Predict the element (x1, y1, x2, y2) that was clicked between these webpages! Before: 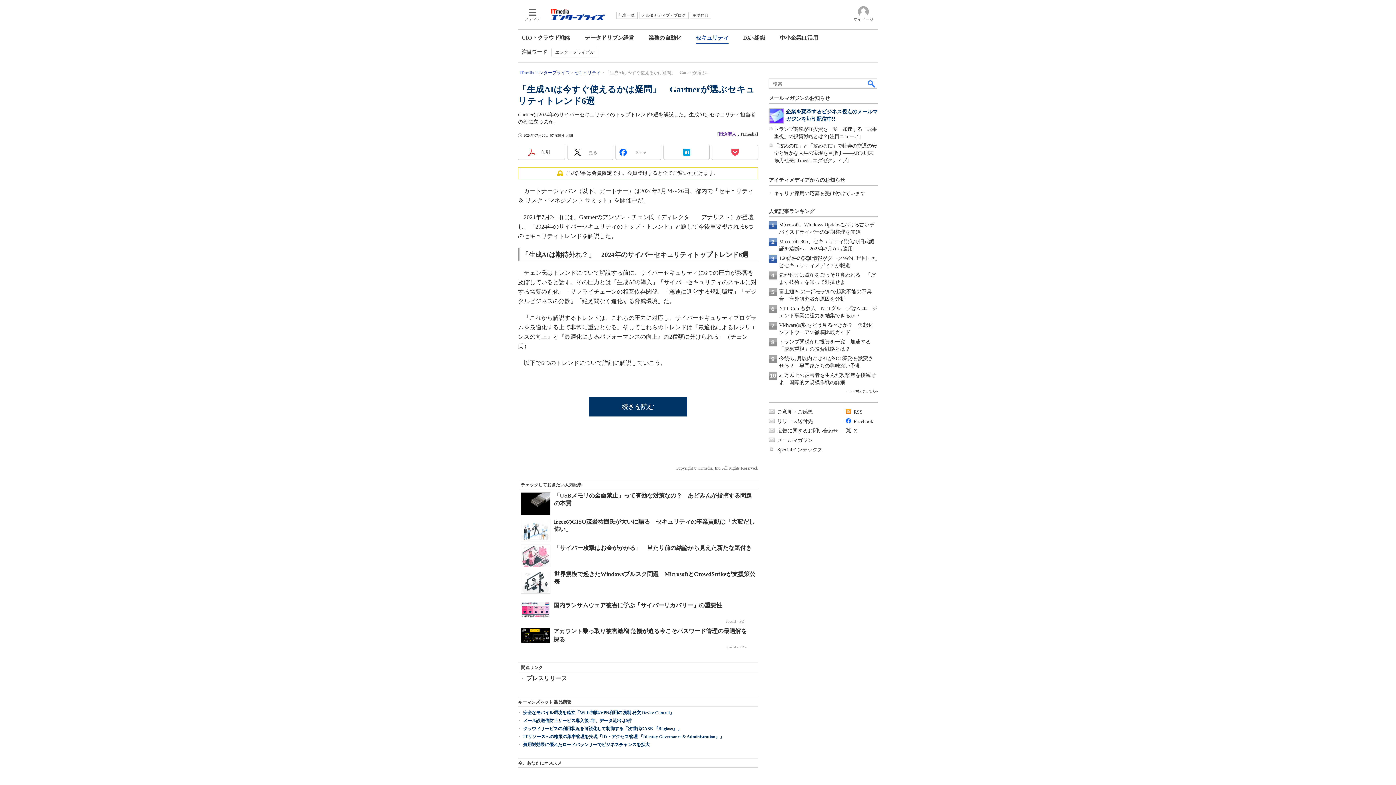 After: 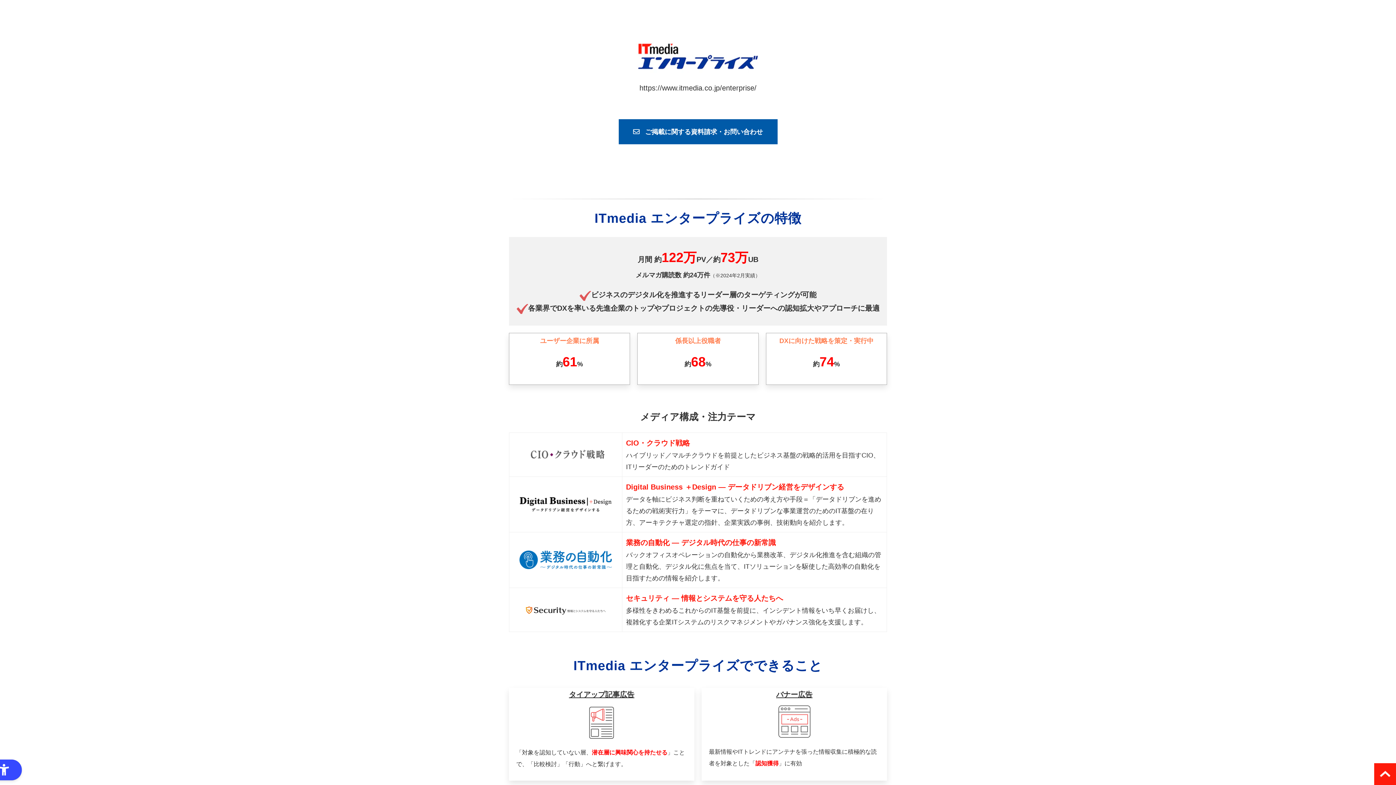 Action: bbox: (777, 428, 838, 433) label: 広告に関するお問い合わせ